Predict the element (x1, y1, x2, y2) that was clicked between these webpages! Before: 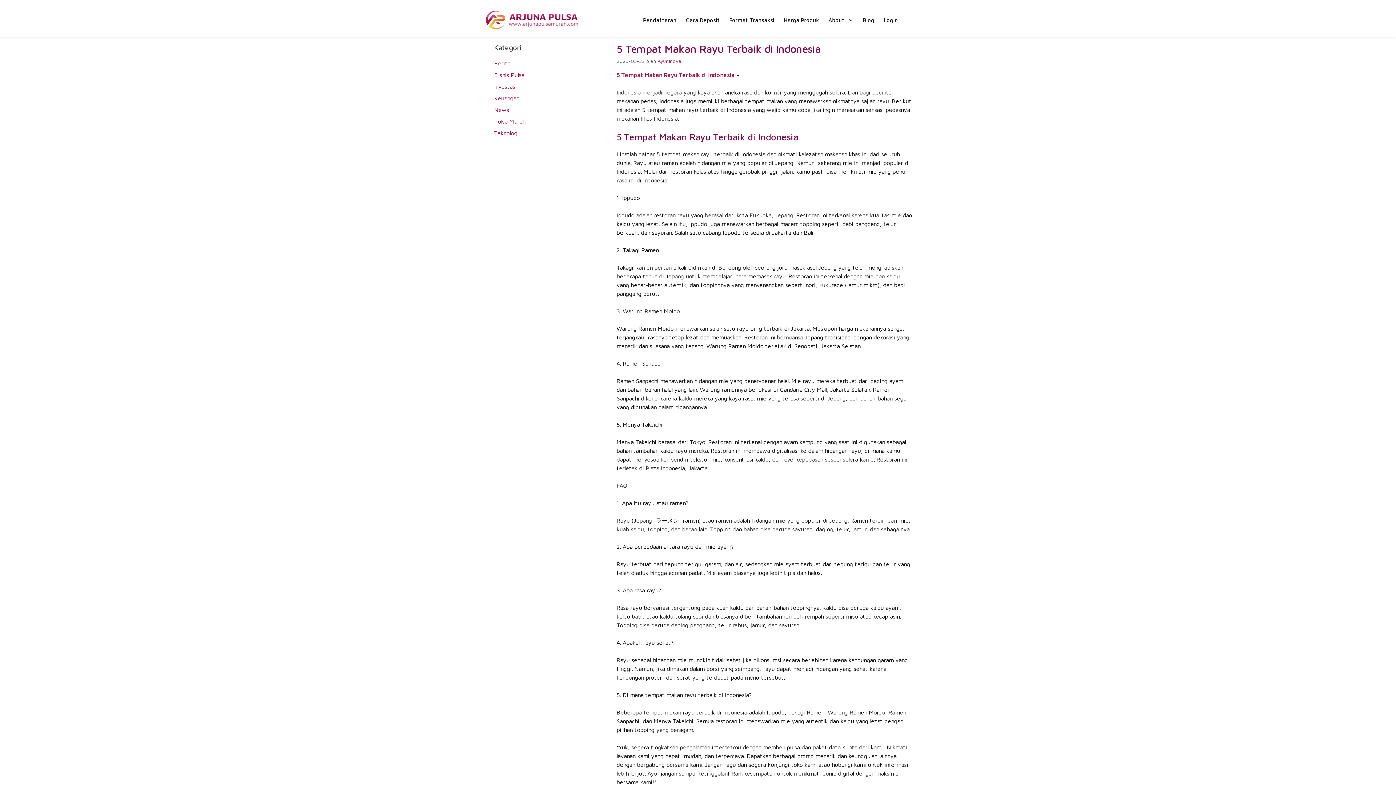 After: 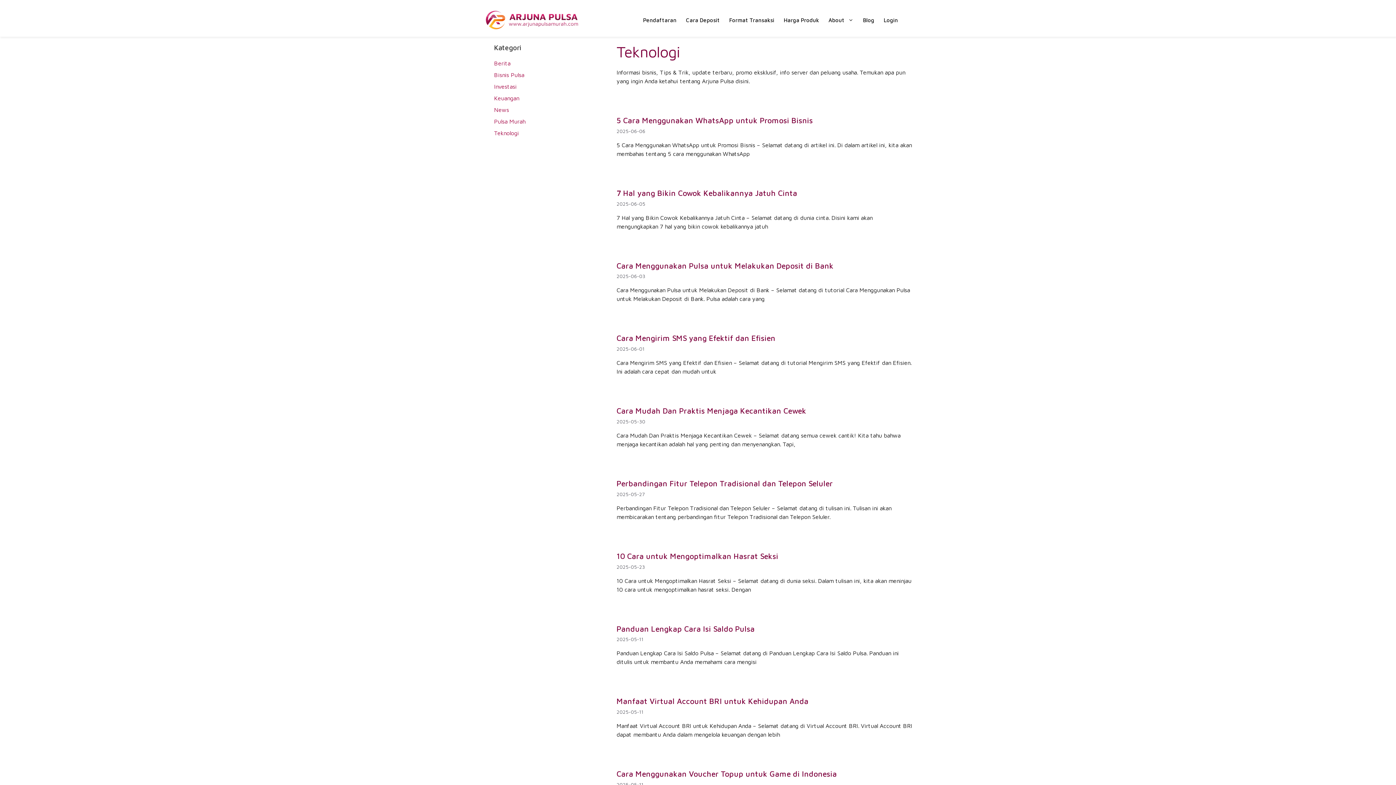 Action: label: Teknologi bbox: (494, 129, 518, 136)